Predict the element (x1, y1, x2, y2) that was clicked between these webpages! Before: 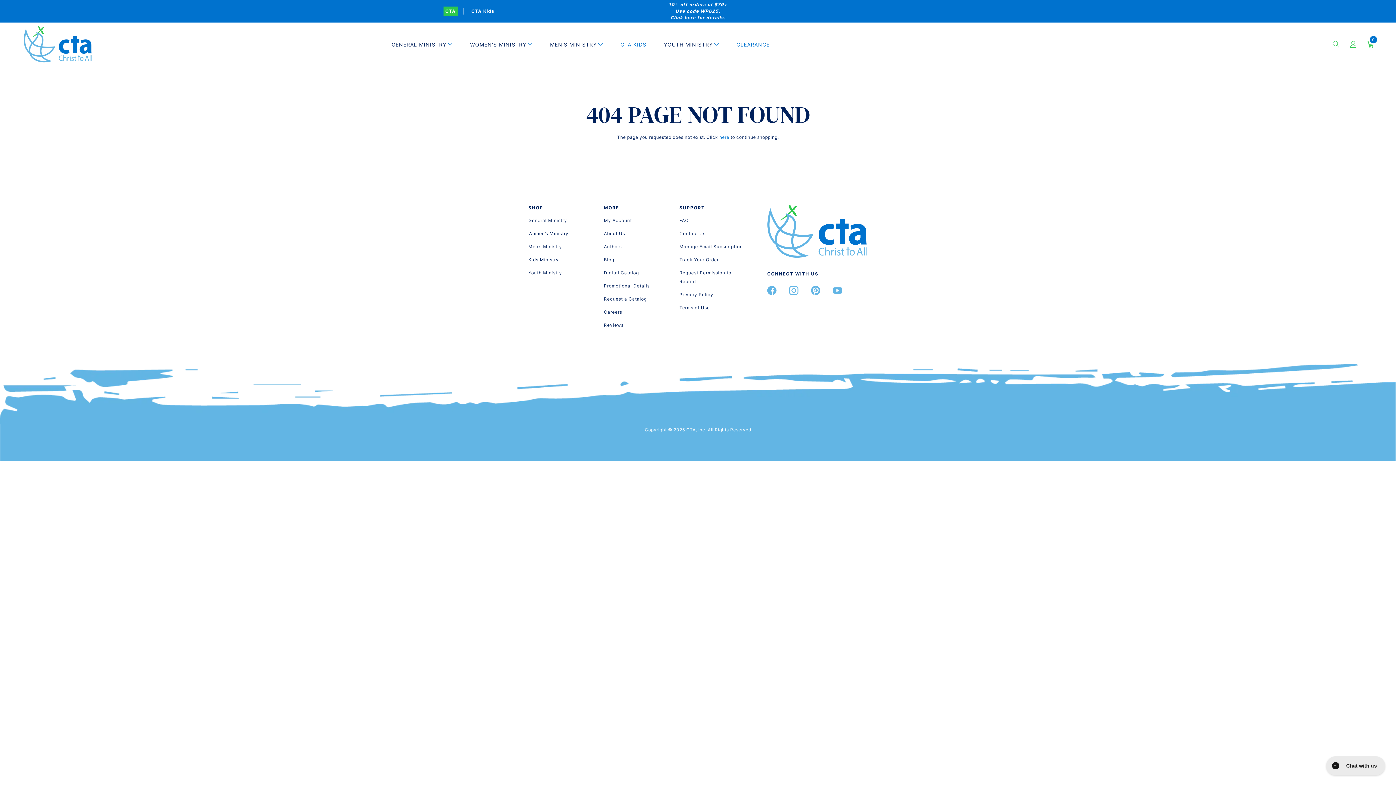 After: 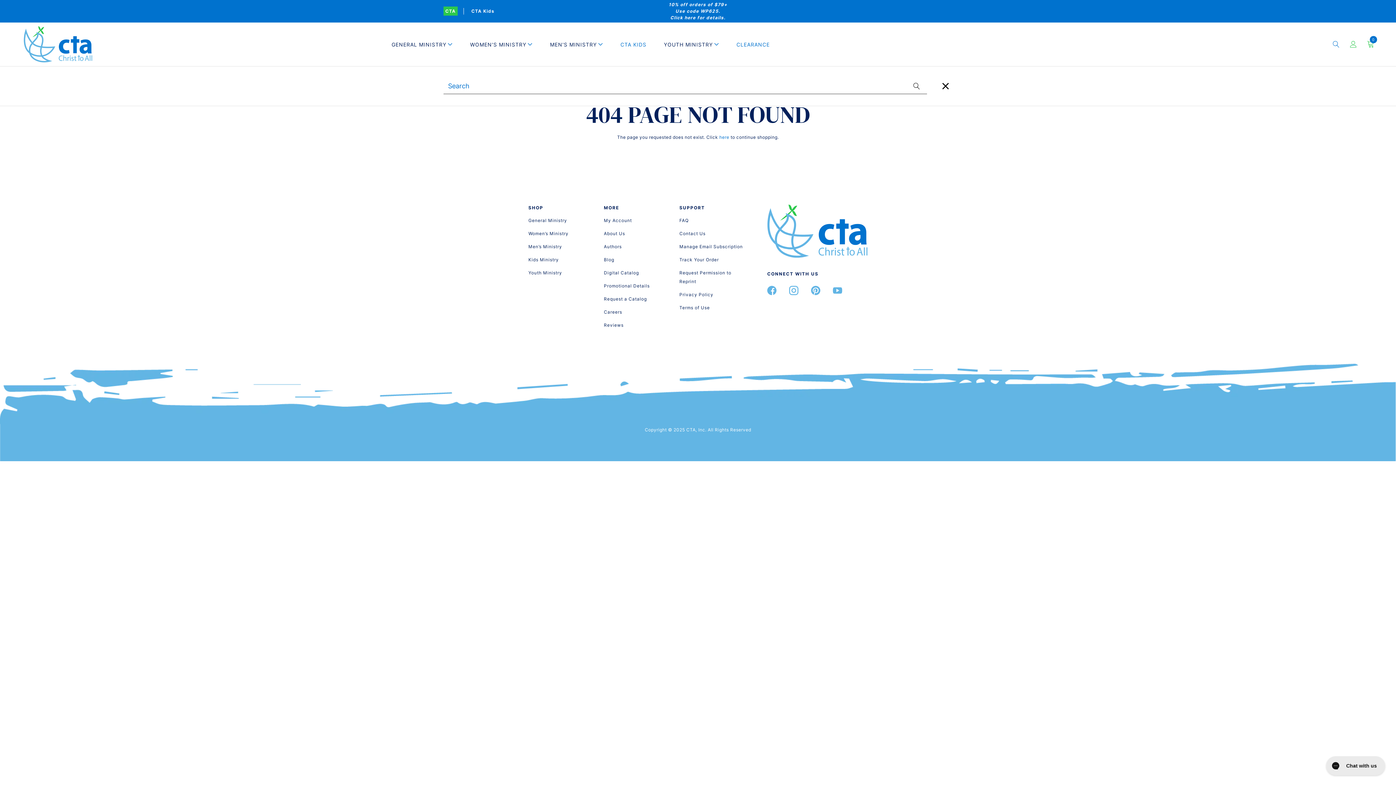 Action: label: Search Store bbox: (1333, 41, 1340, 47)